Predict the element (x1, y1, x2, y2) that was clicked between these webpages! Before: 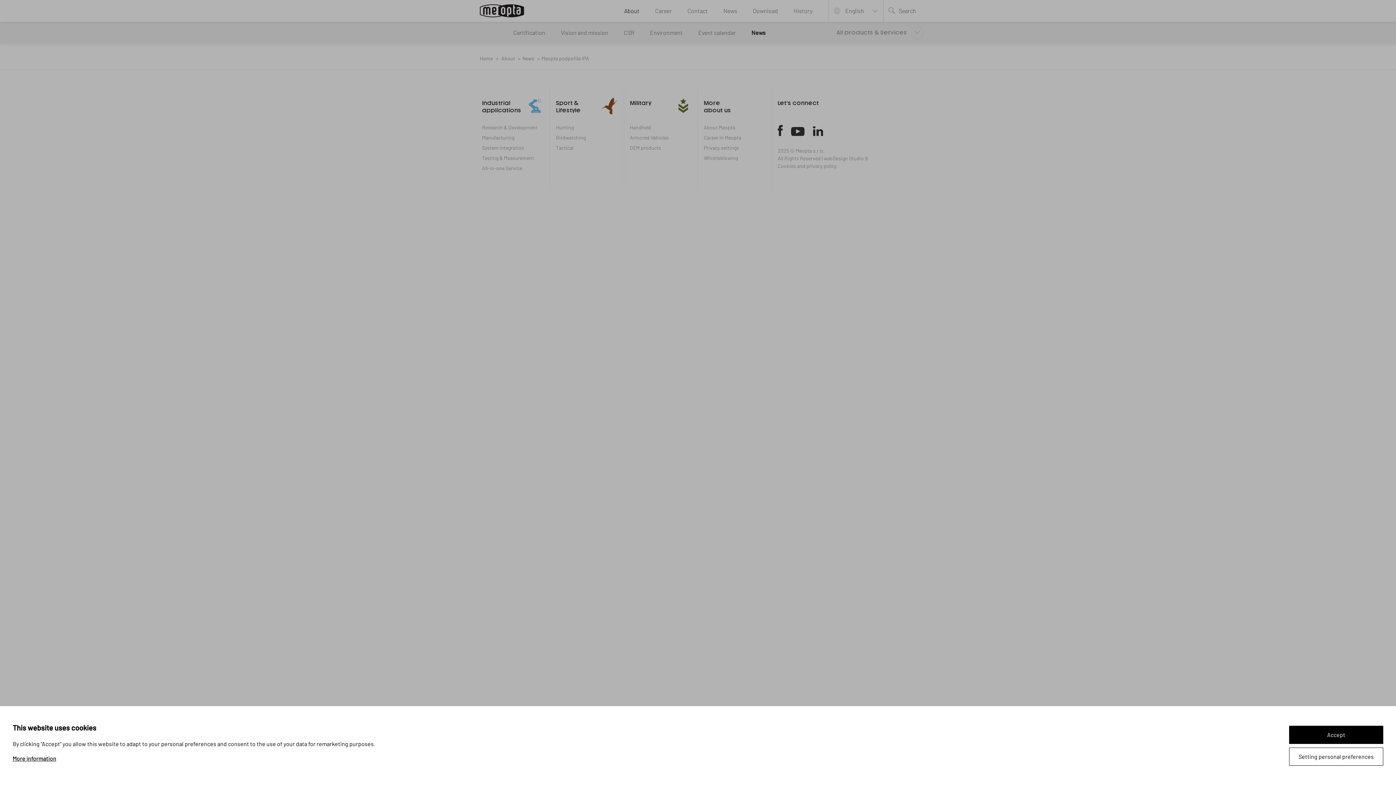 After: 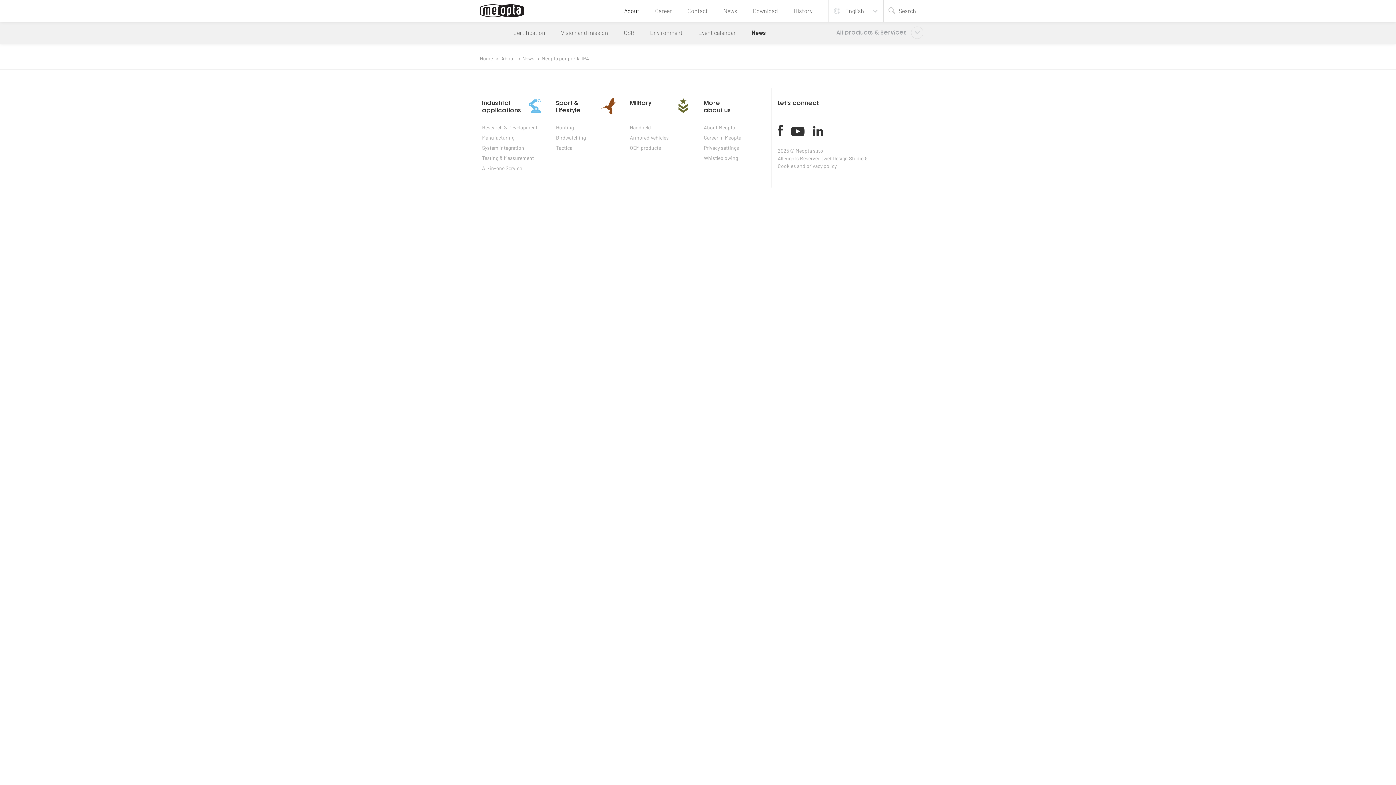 Action: bbox: (1289, 726, 1383, 744) label: Accept